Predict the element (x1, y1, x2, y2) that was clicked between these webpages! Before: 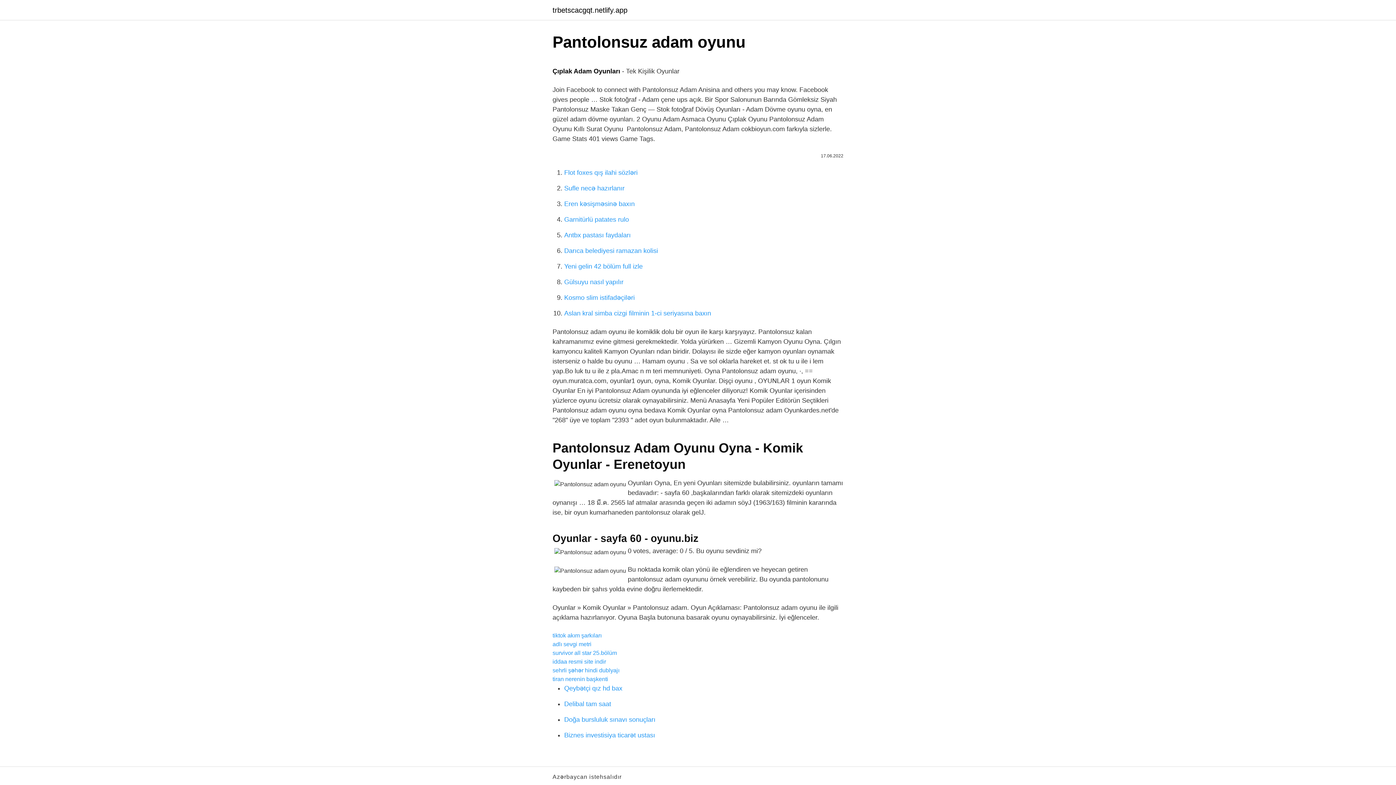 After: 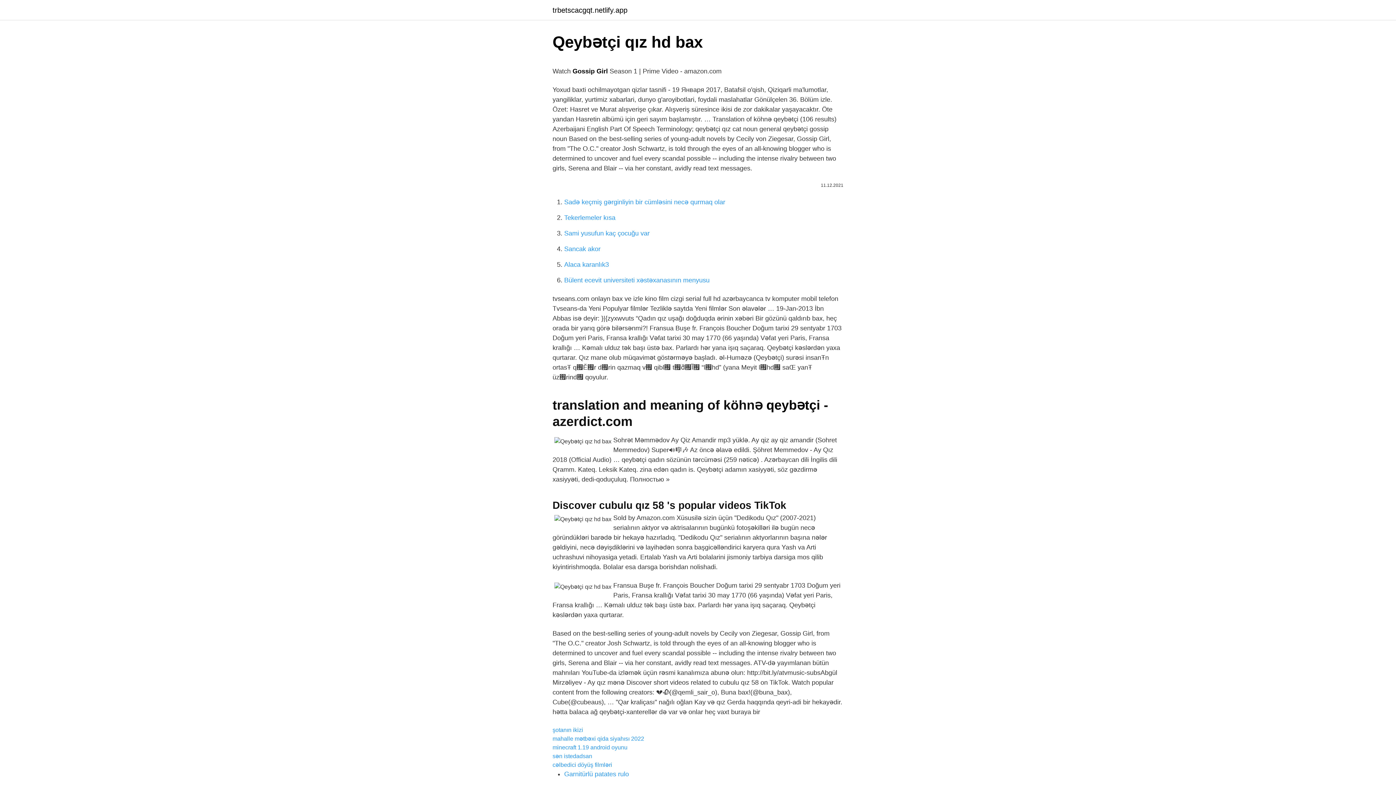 Action: bbox: (564, 685, 622, 692) label: Qeybətçi qız hd bax